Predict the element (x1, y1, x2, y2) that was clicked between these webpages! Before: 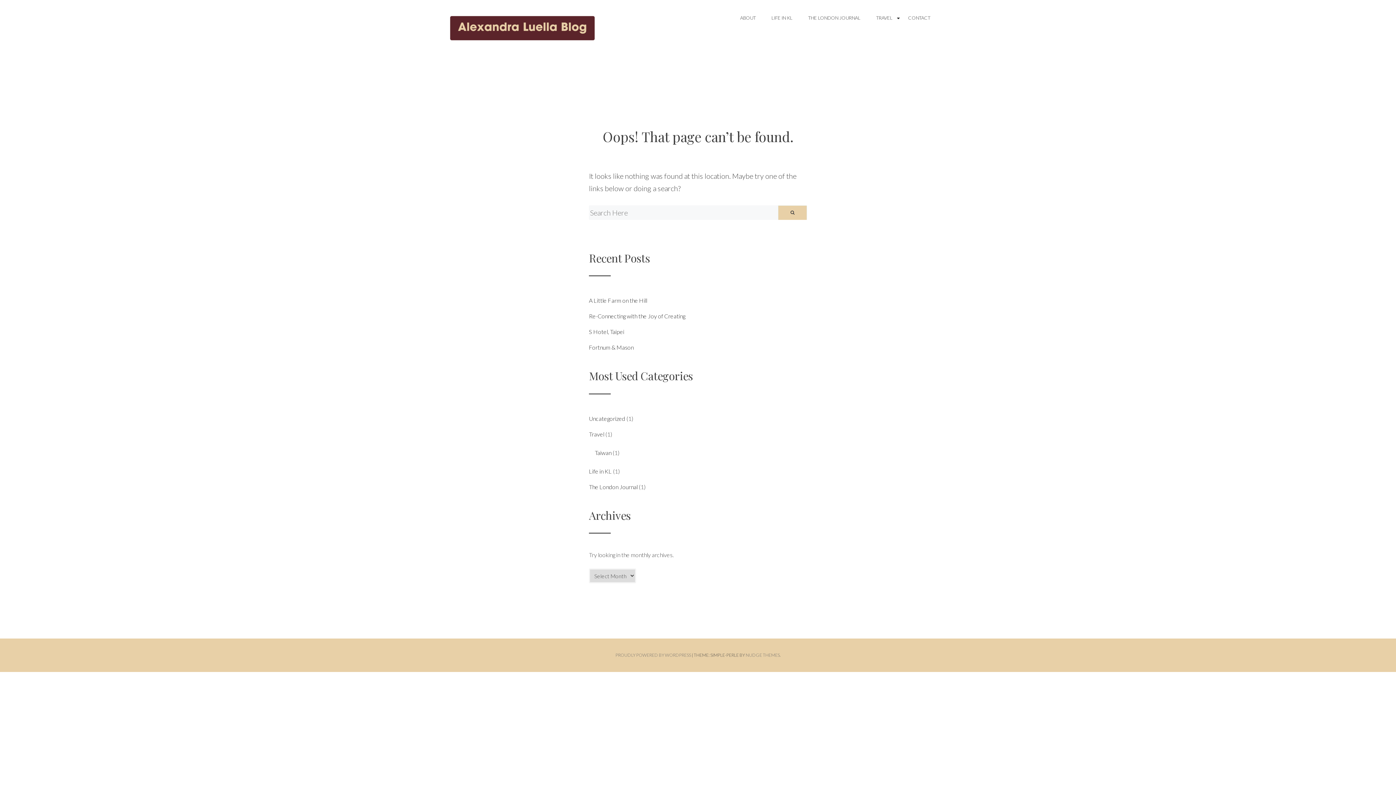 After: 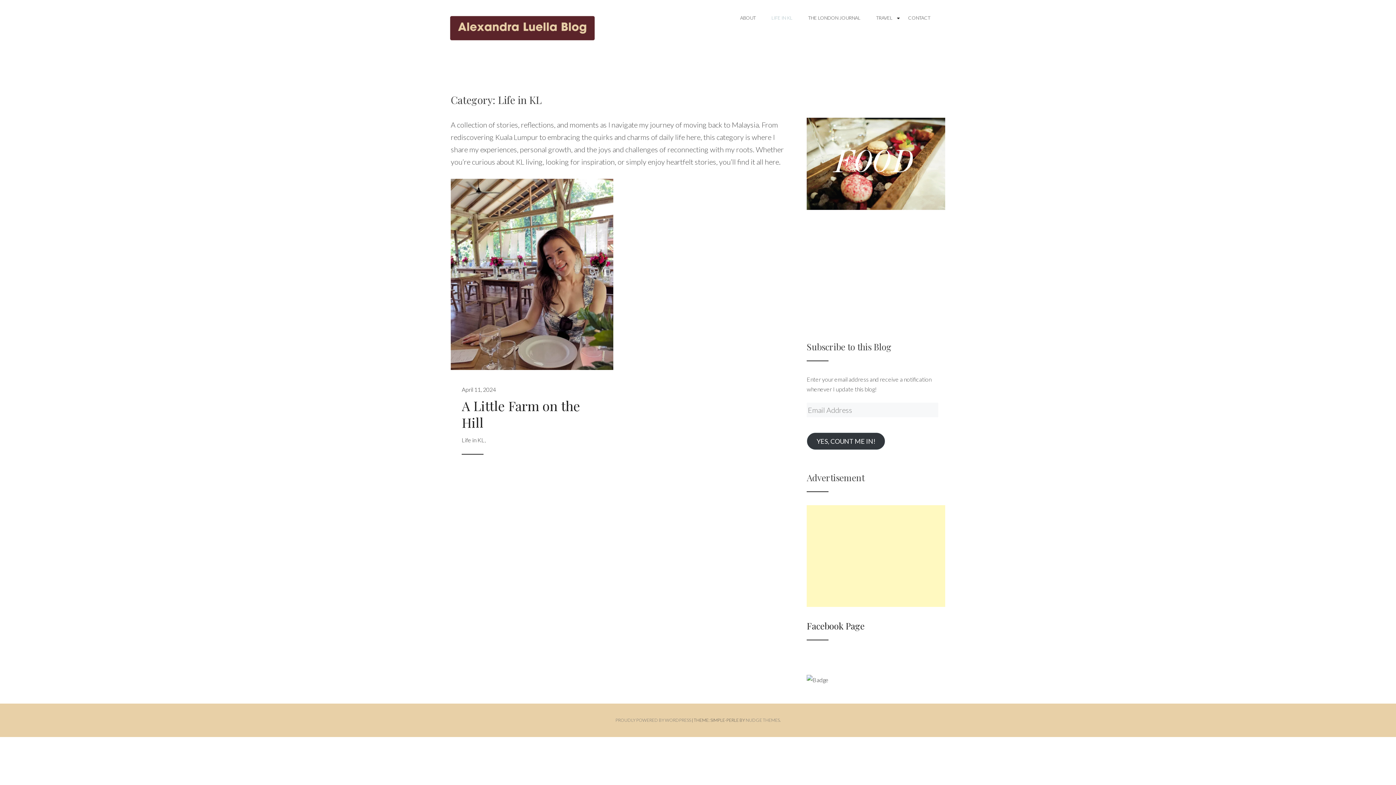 Action: bbox: (589, 467, 612, 474) label: Life in KL